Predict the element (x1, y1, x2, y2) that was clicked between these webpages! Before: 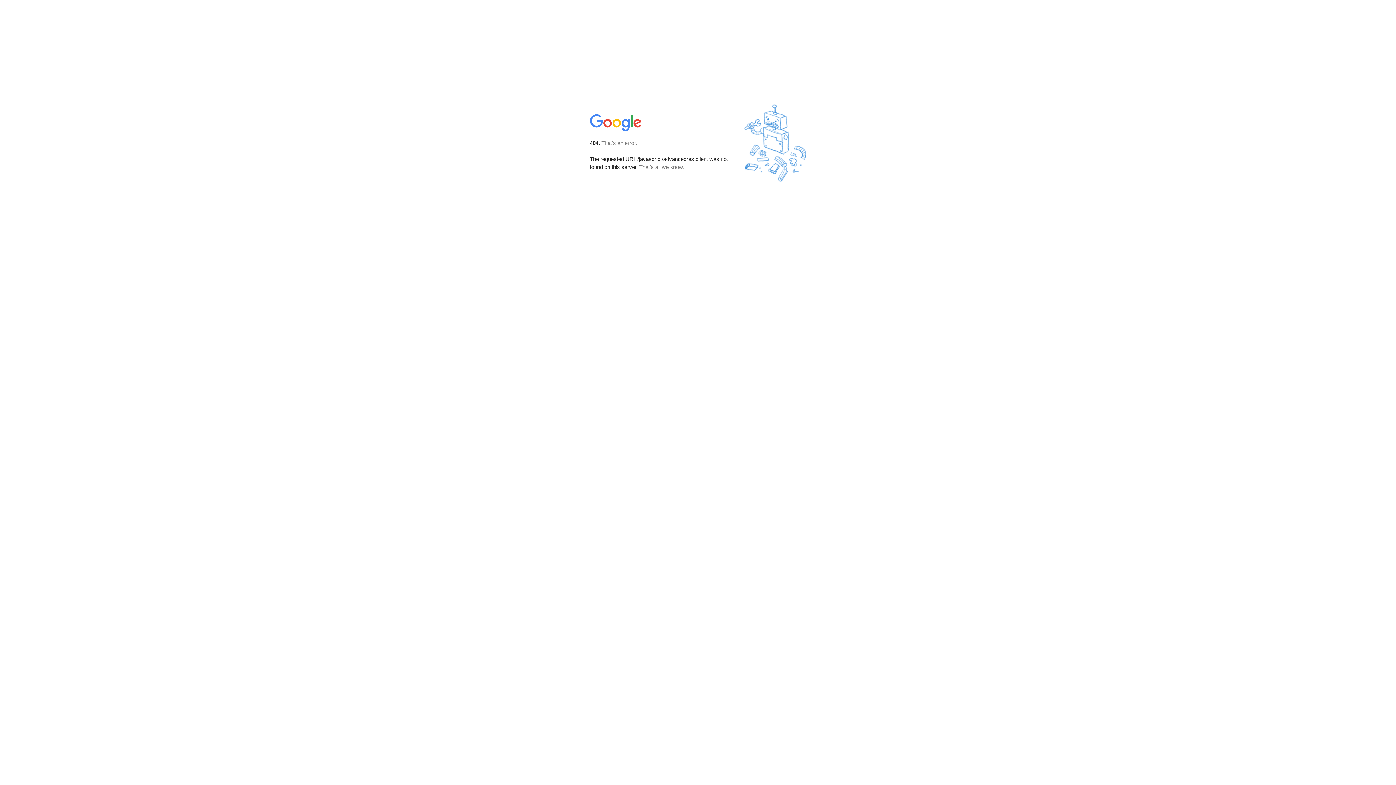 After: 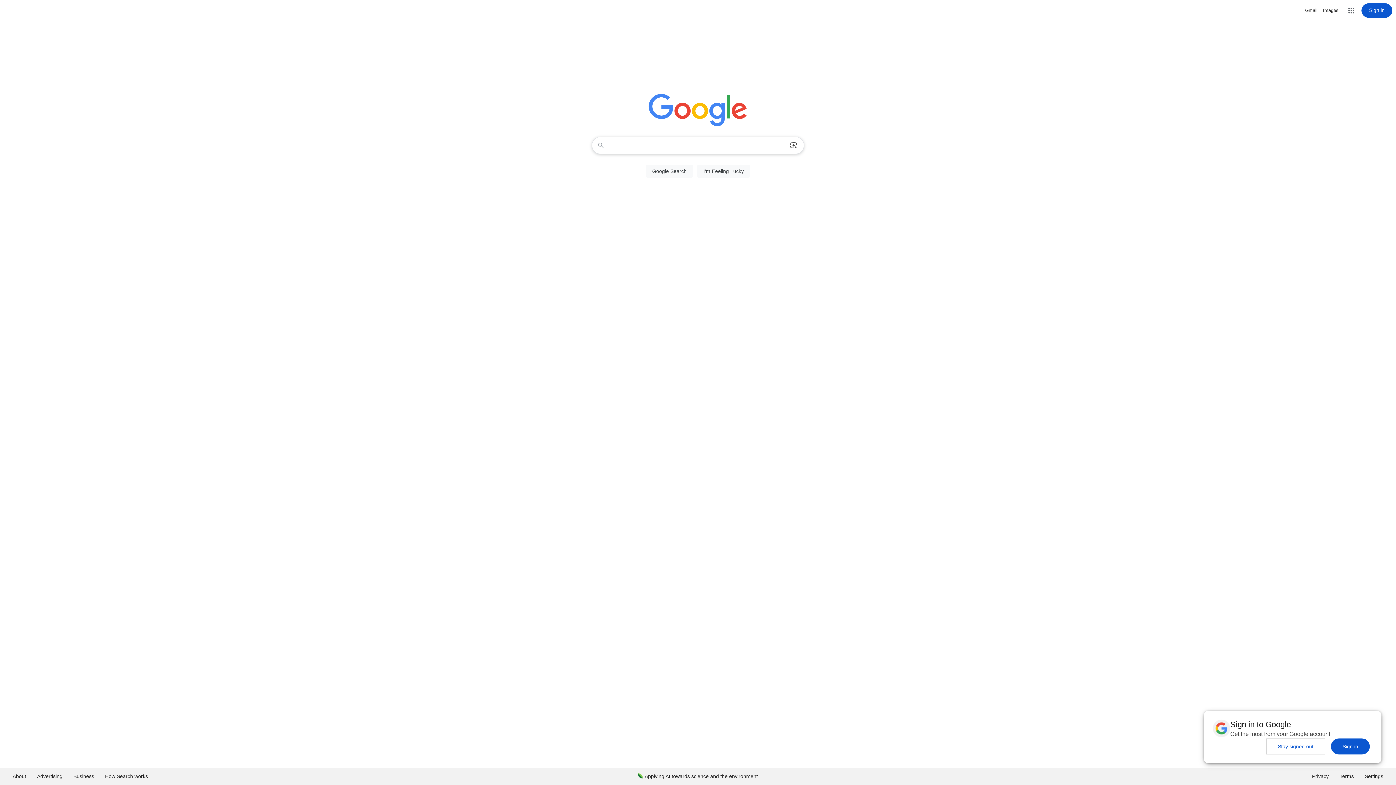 Action: bbox: (590, 127, 642, 134)